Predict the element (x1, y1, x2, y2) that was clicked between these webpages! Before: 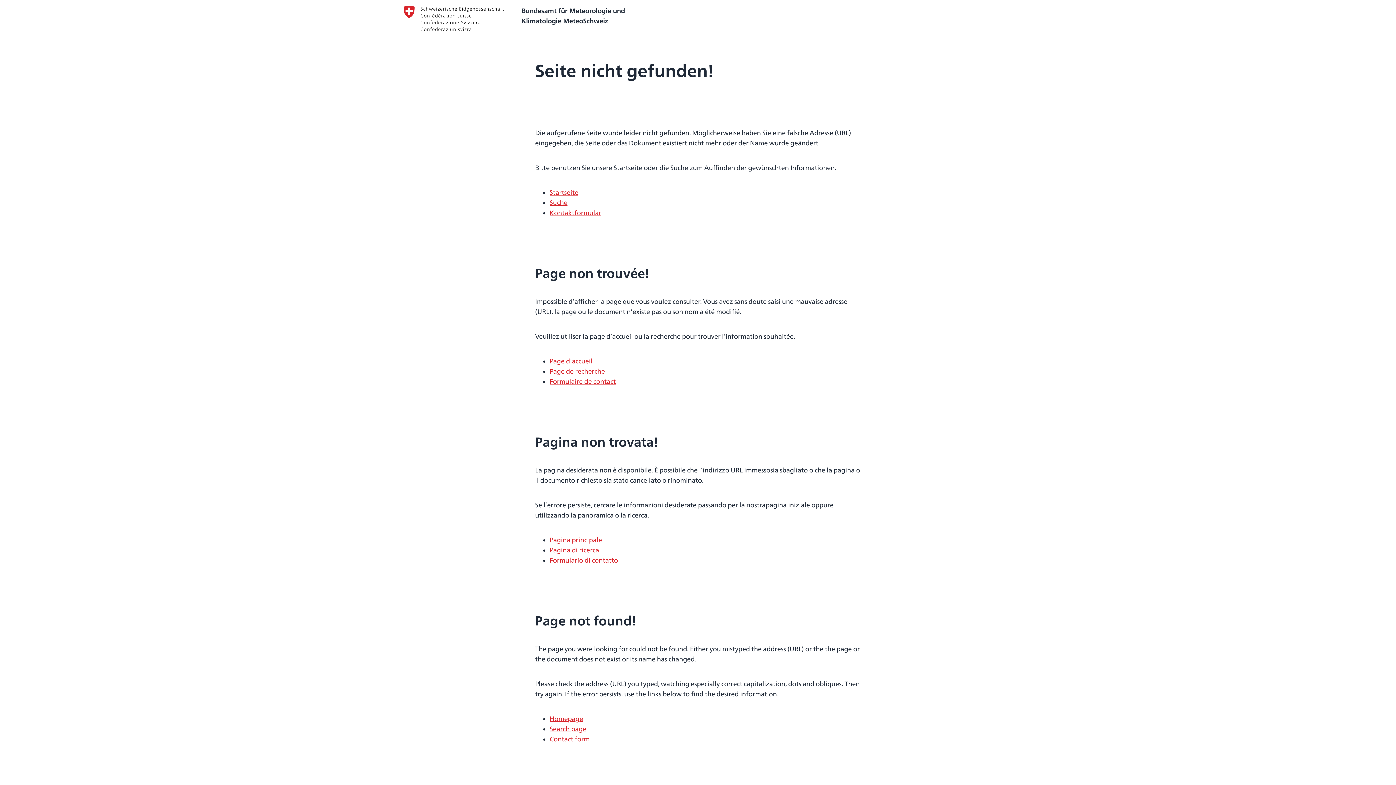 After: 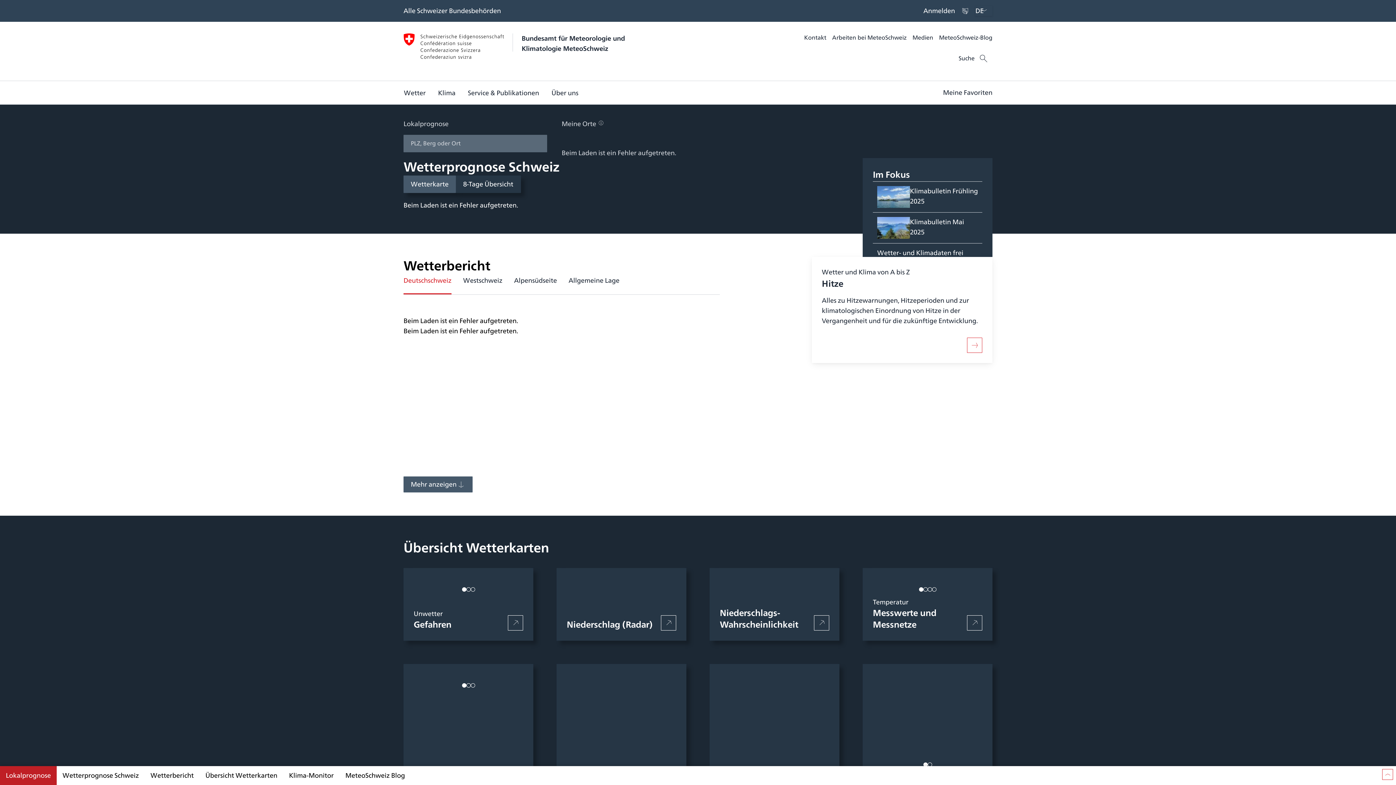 Action: label: Bundesamt für Meteorologie und
Klimatologie MeteoSchweiz bbox: (403, 5, 992, 31)